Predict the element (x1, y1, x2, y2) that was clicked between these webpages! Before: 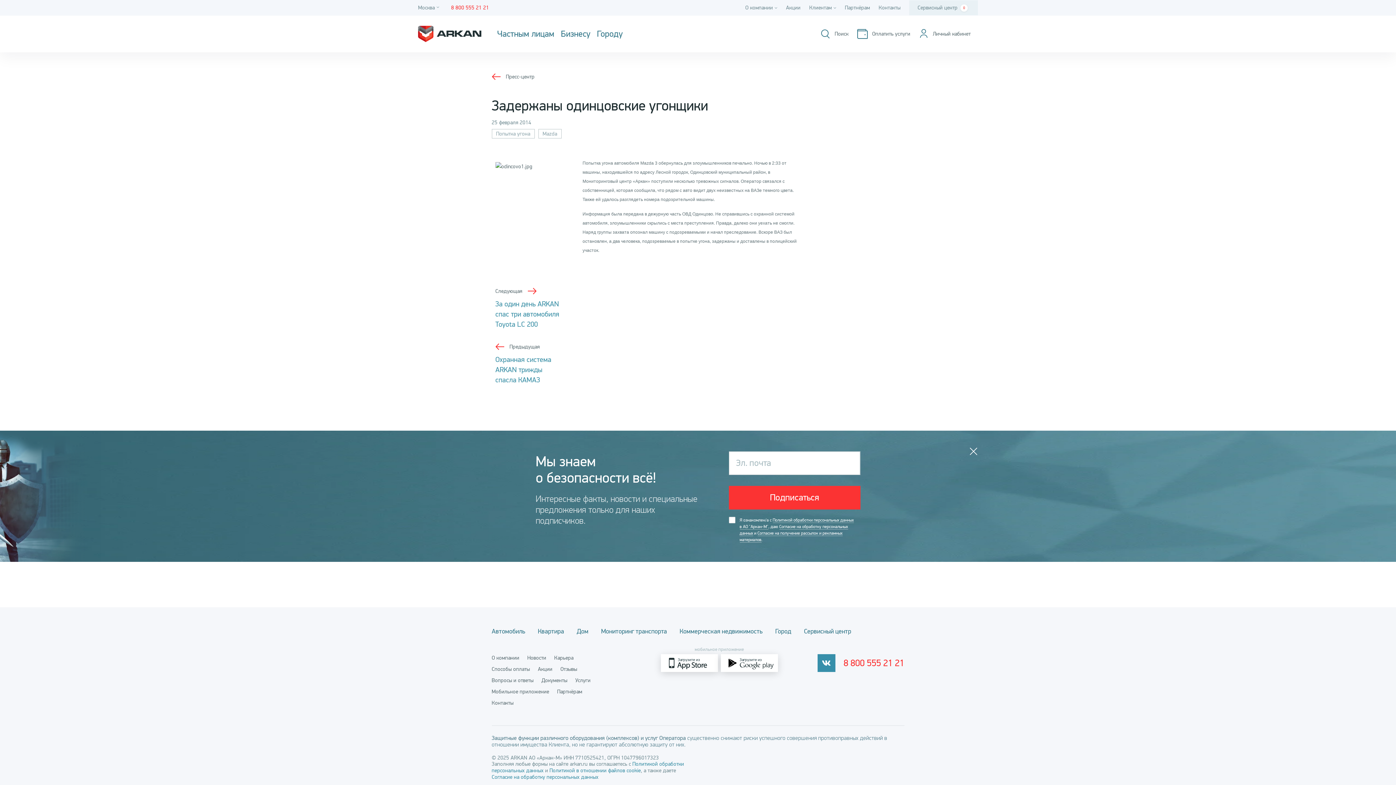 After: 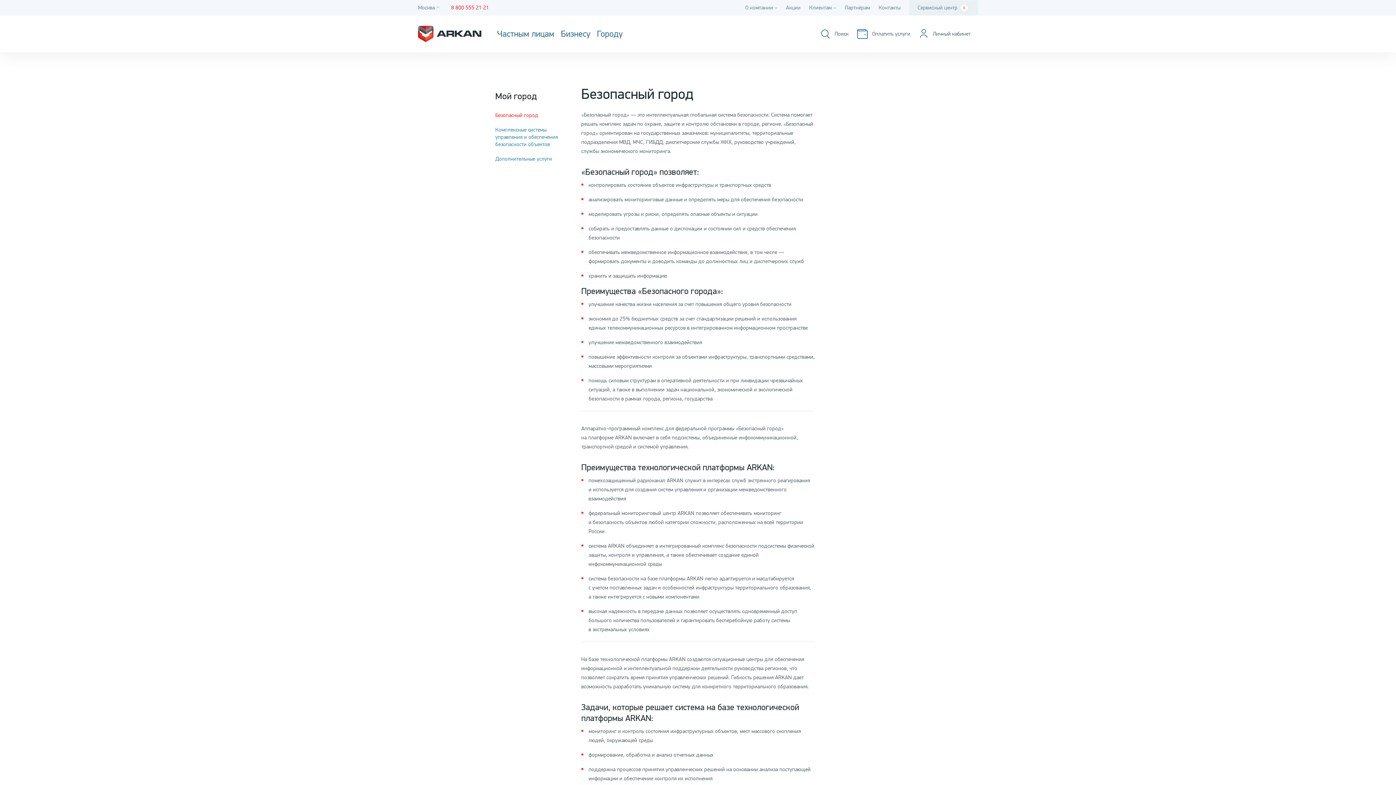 Action: label: Городу bbox: (597, 29, 622, 38)